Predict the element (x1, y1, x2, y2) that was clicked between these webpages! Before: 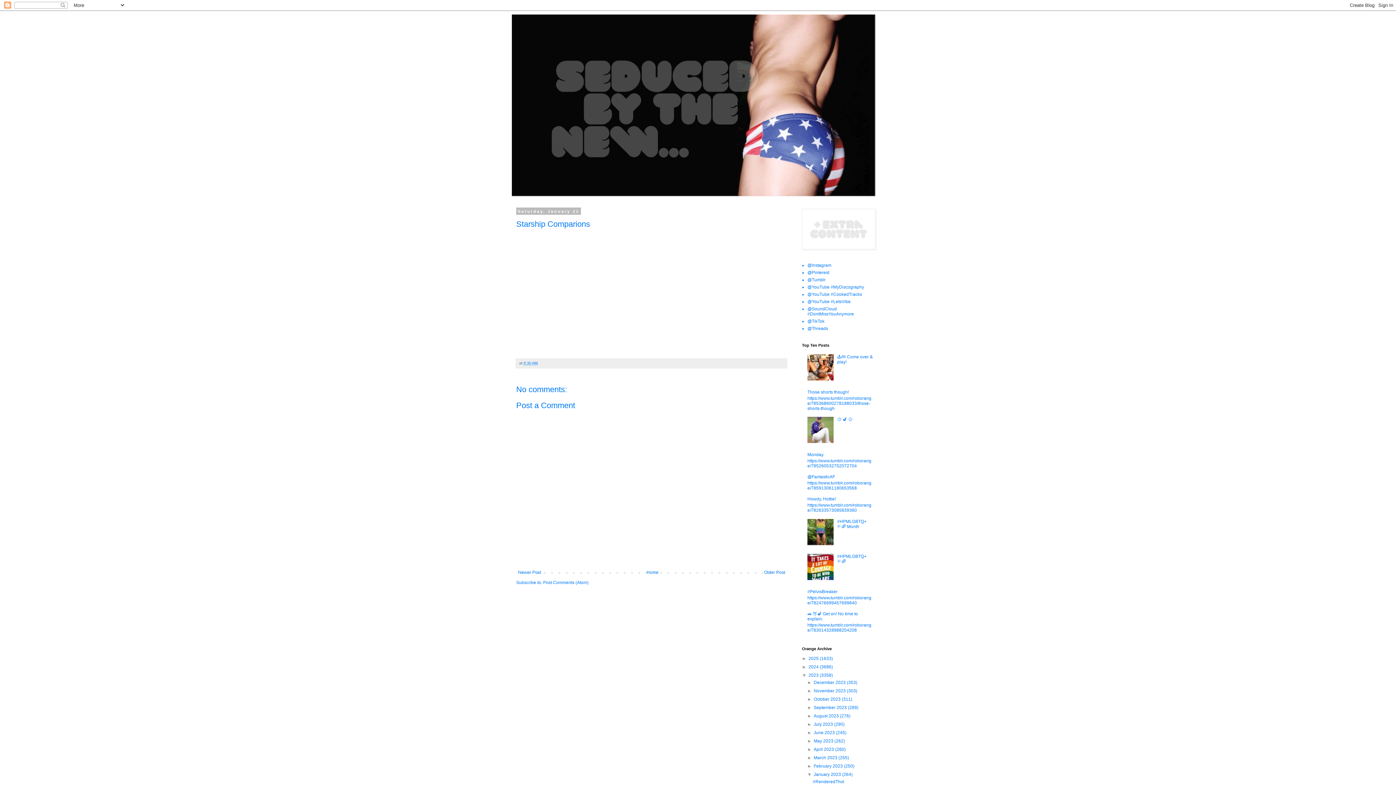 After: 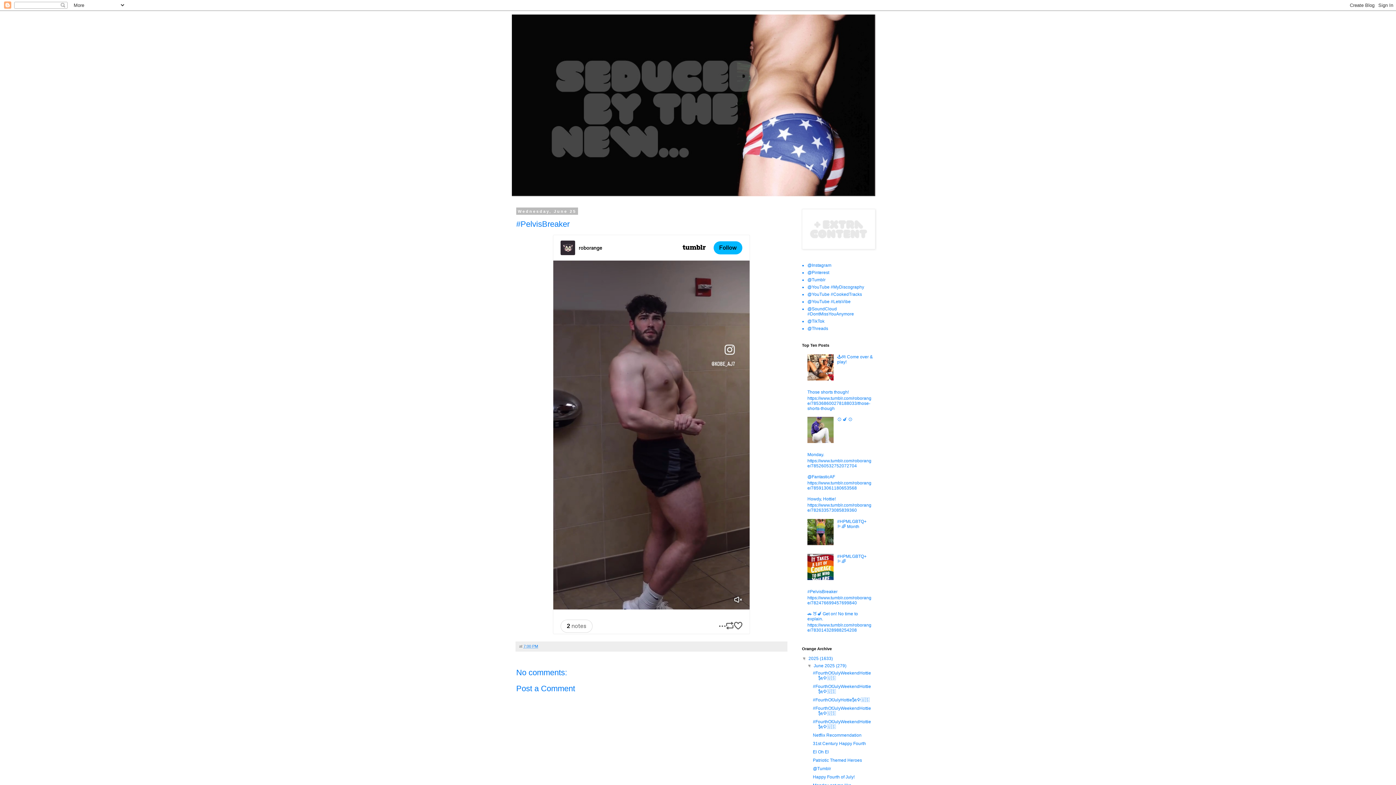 Action: label: #PelvisBreaker bbox: (807, 589, 837, 594)